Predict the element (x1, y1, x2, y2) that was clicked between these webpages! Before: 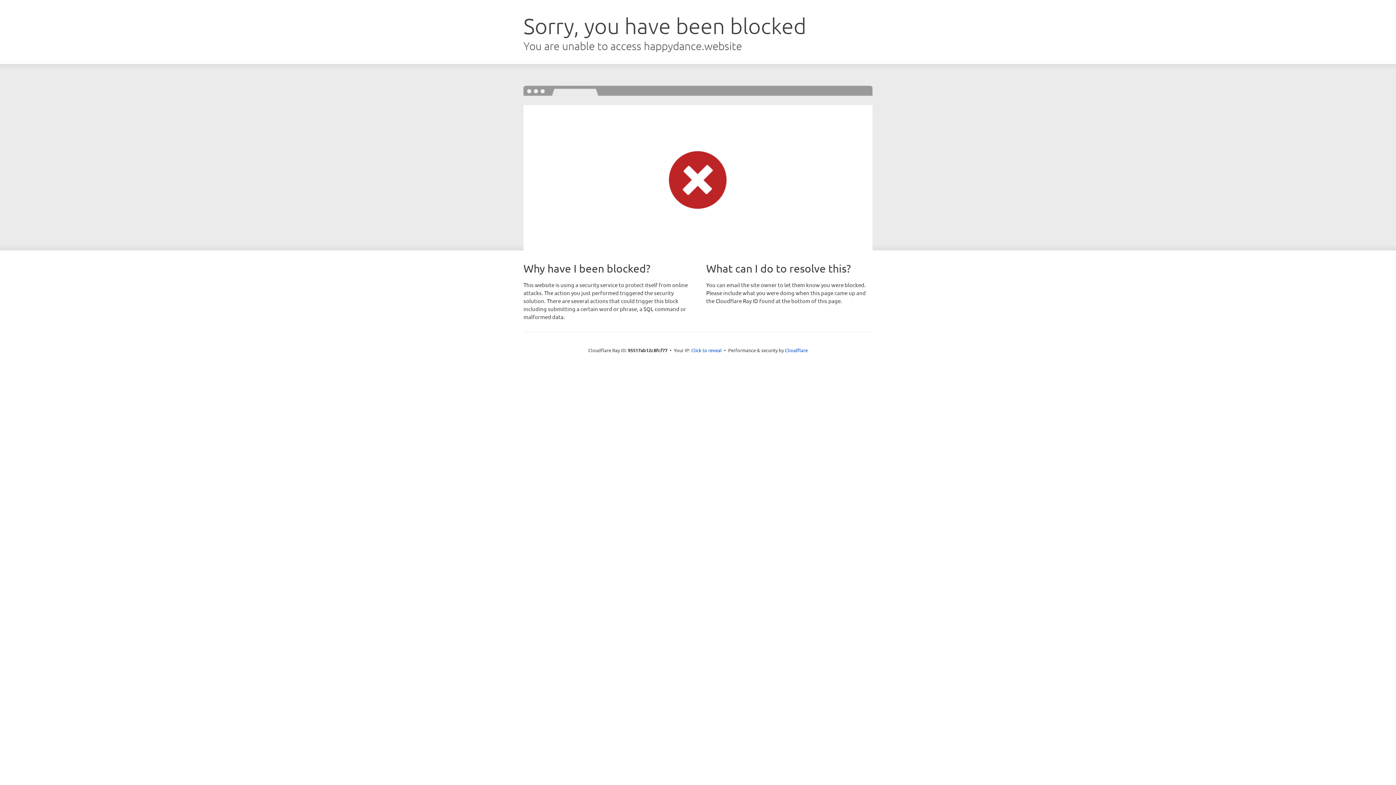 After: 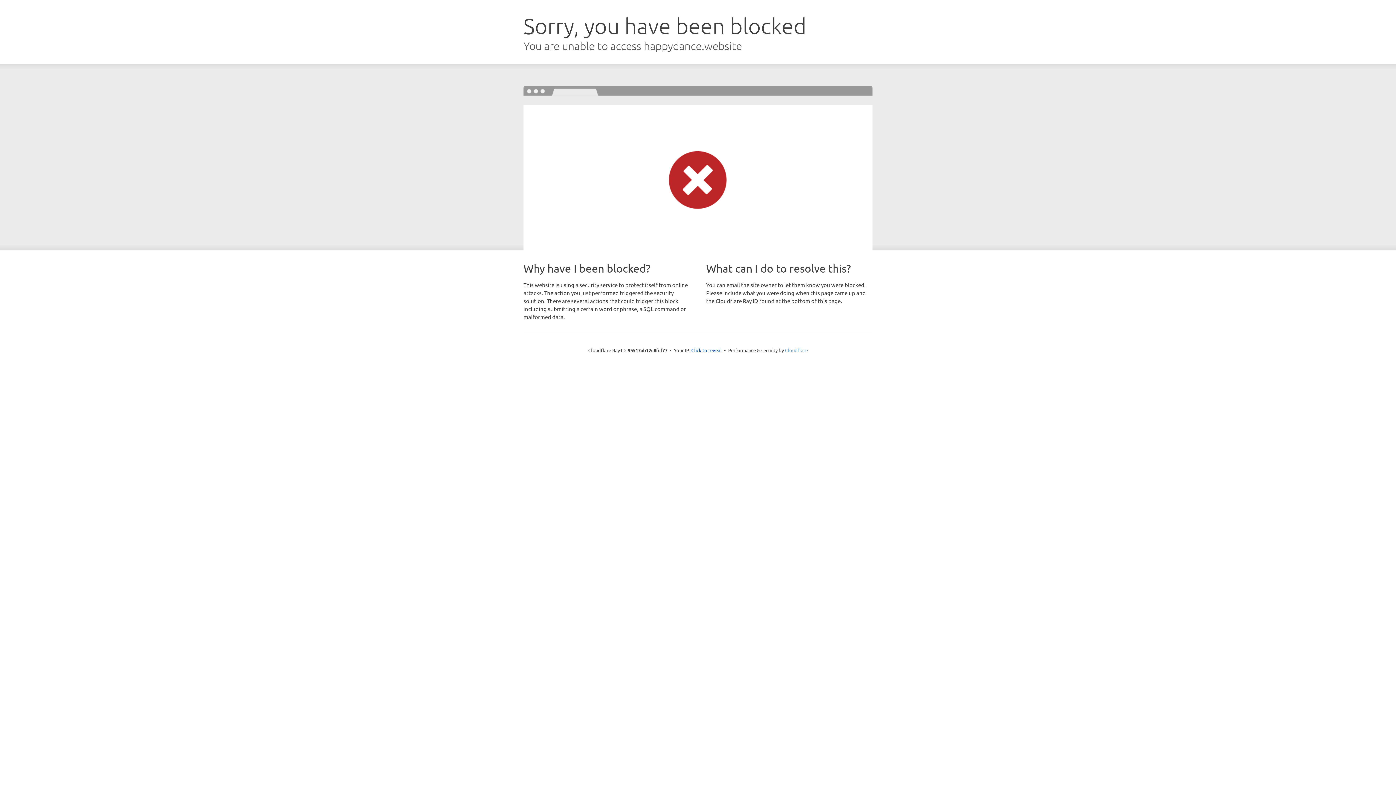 Action: bbox: (785, 347, 808, 353) label: Cloudflare